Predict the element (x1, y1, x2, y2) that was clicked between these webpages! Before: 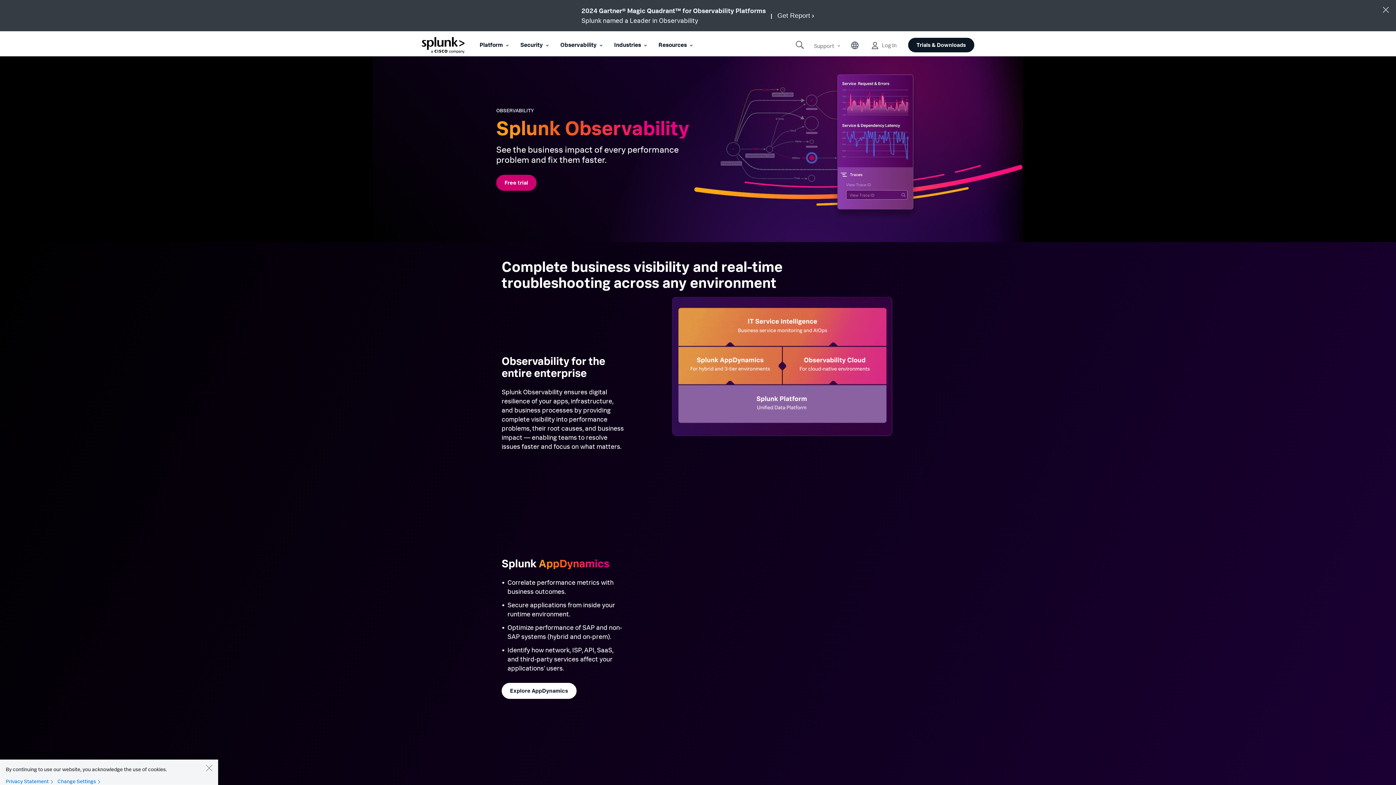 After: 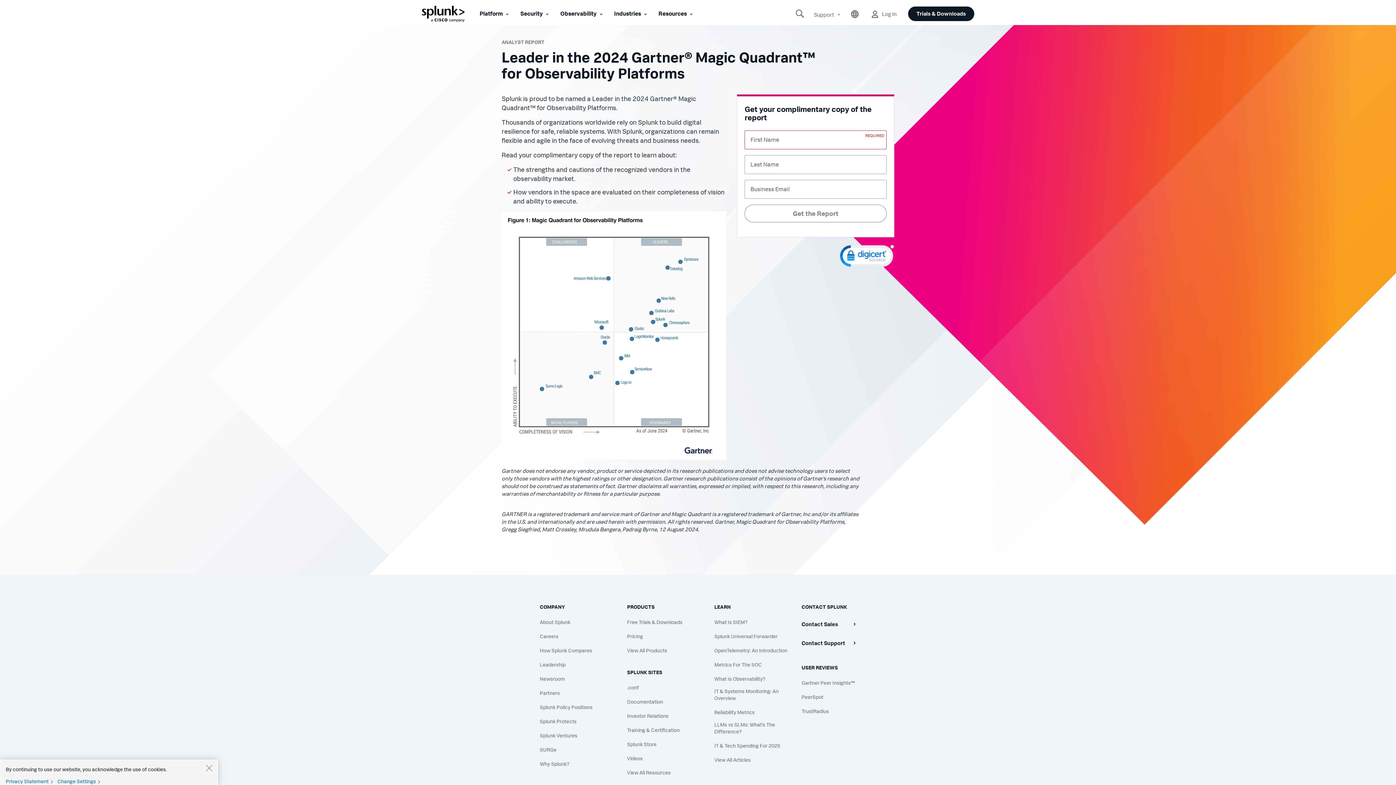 Action: bbox: (777, 8, 814, 24) label: Get Report